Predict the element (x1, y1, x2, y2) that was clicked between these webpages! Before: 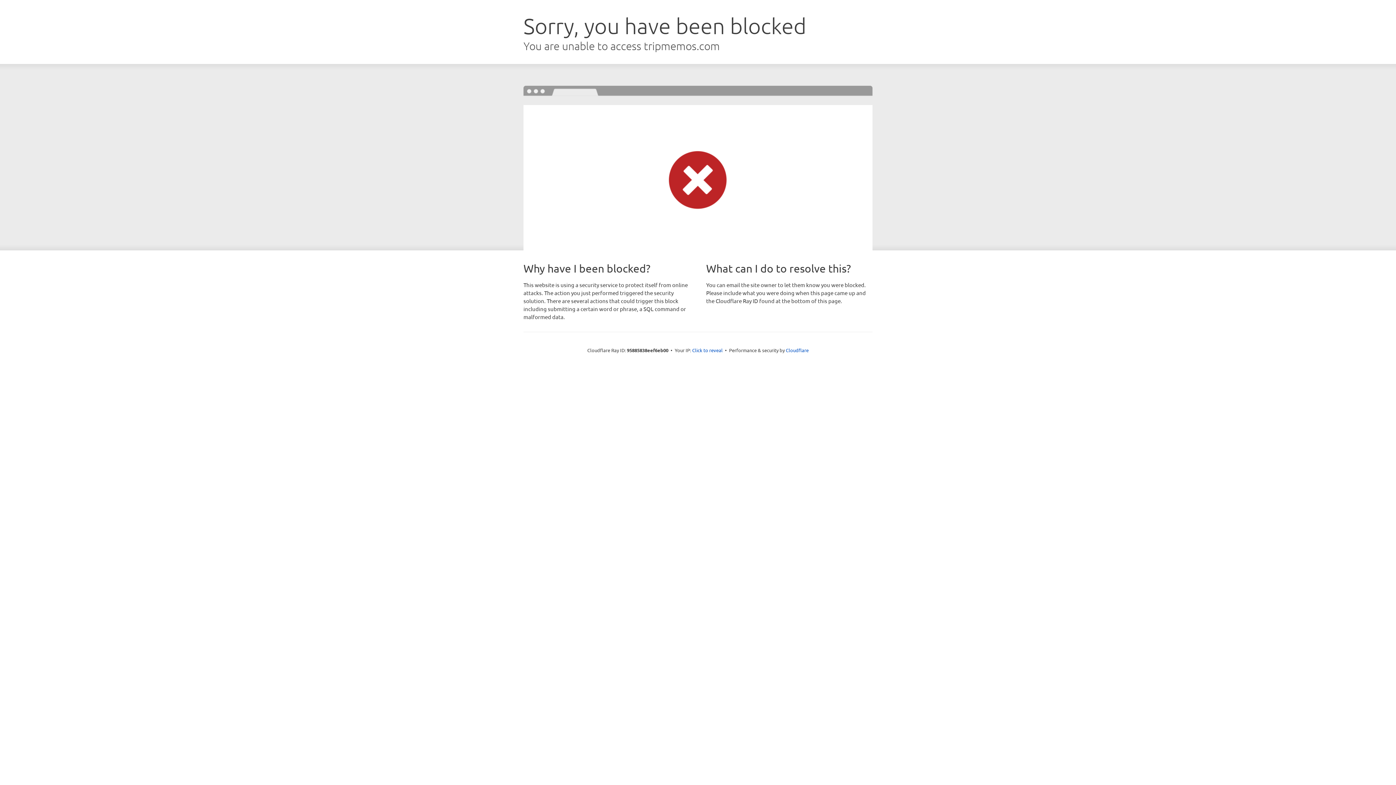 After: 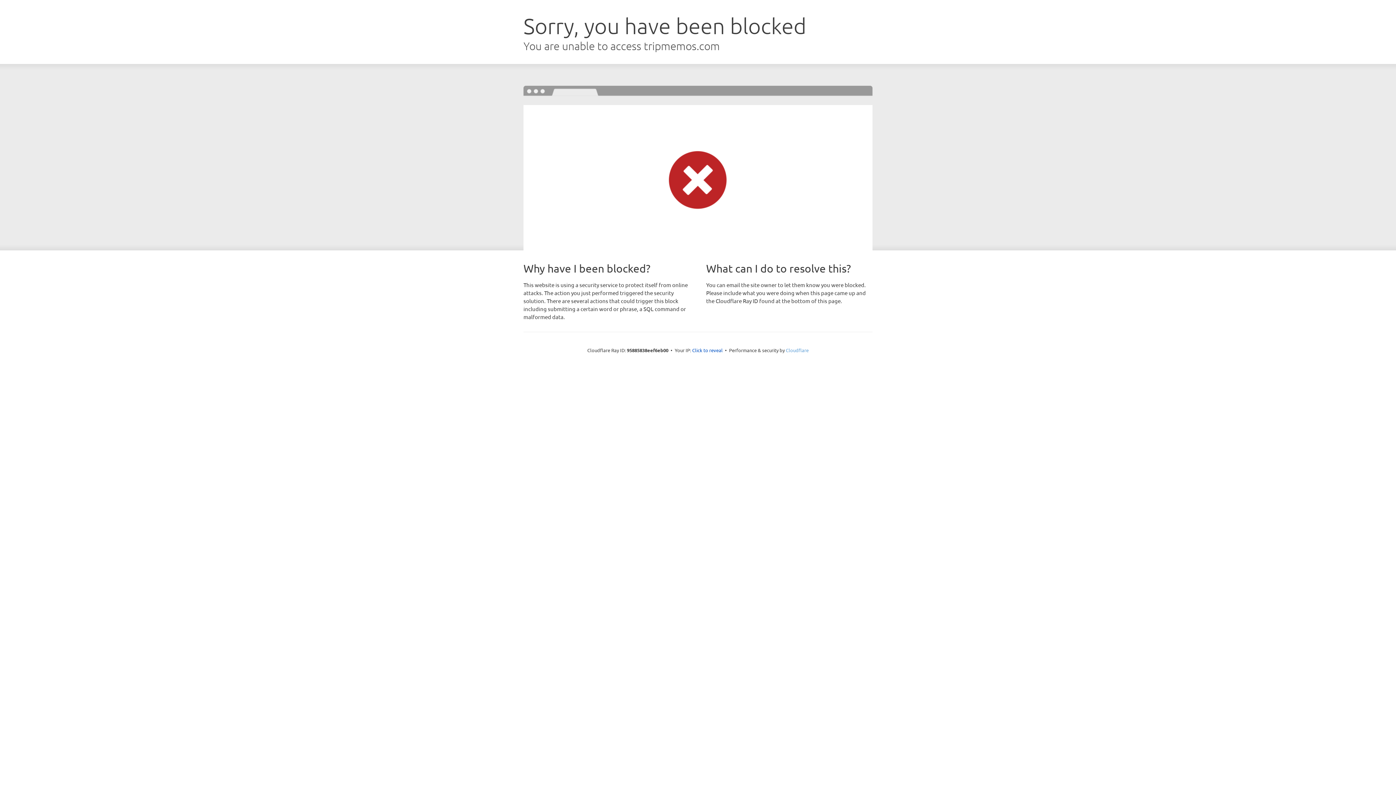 Action: bbox: (786, 347, 808, 353) label: Cloudflare